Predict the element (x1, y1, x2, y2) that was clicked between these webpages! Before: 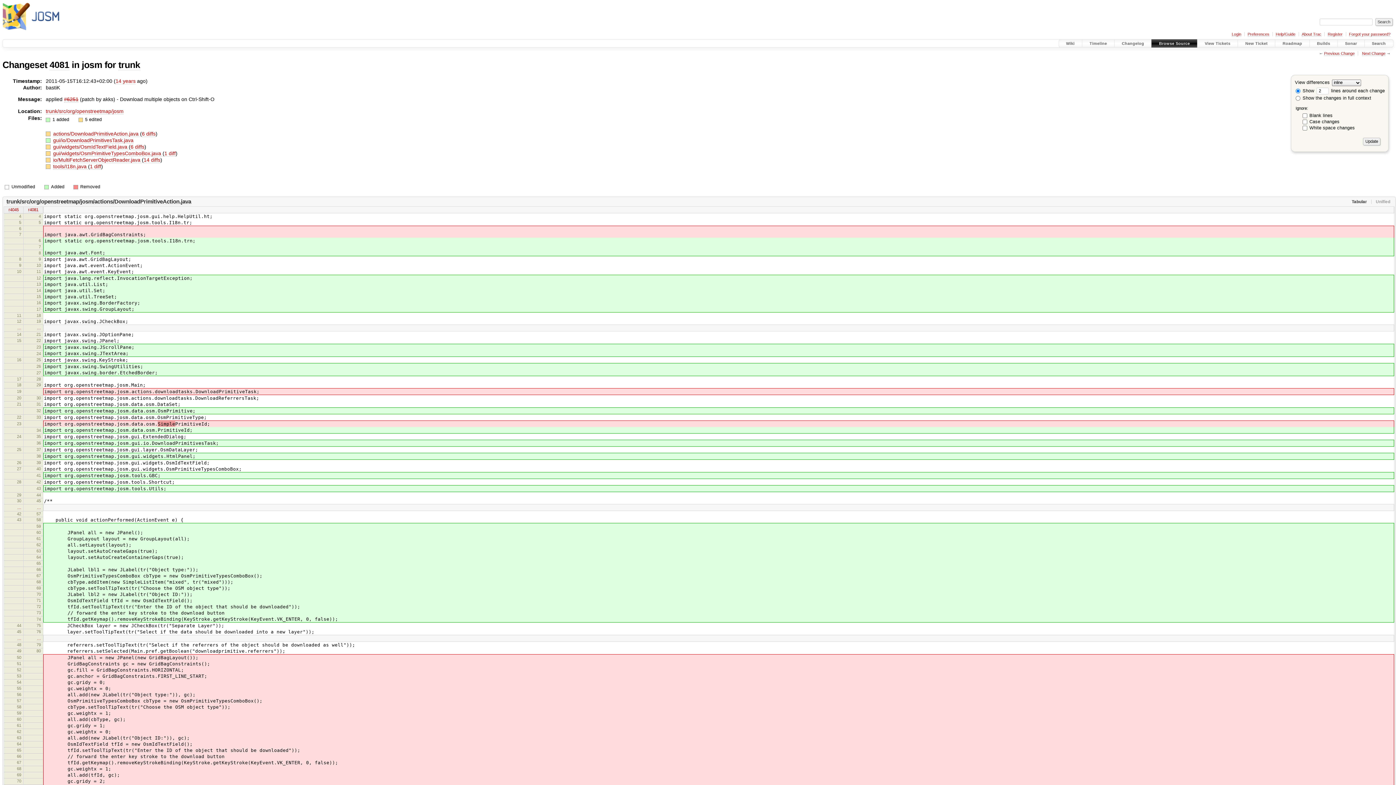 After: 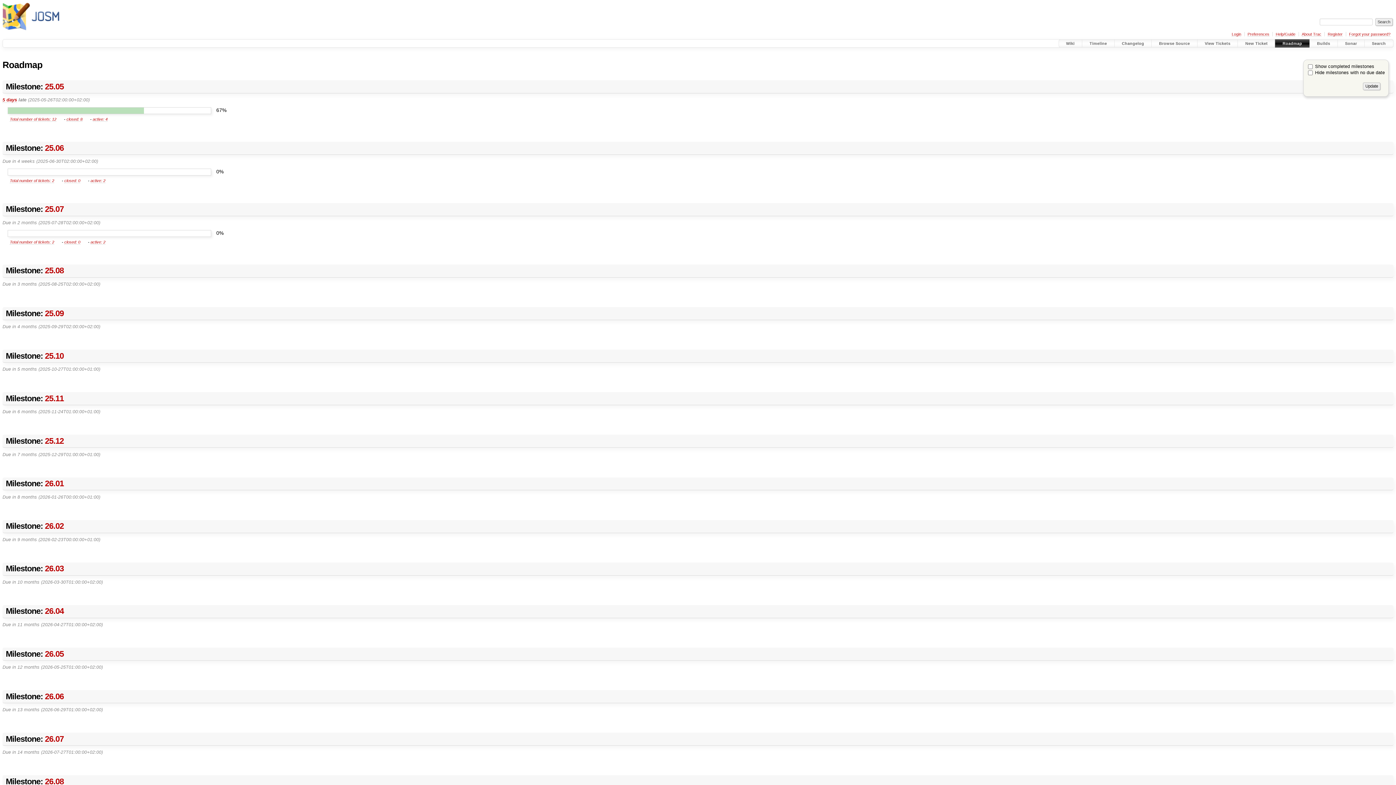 Action: label: Roadmap bbox: (1275, 39, 1309, 47)